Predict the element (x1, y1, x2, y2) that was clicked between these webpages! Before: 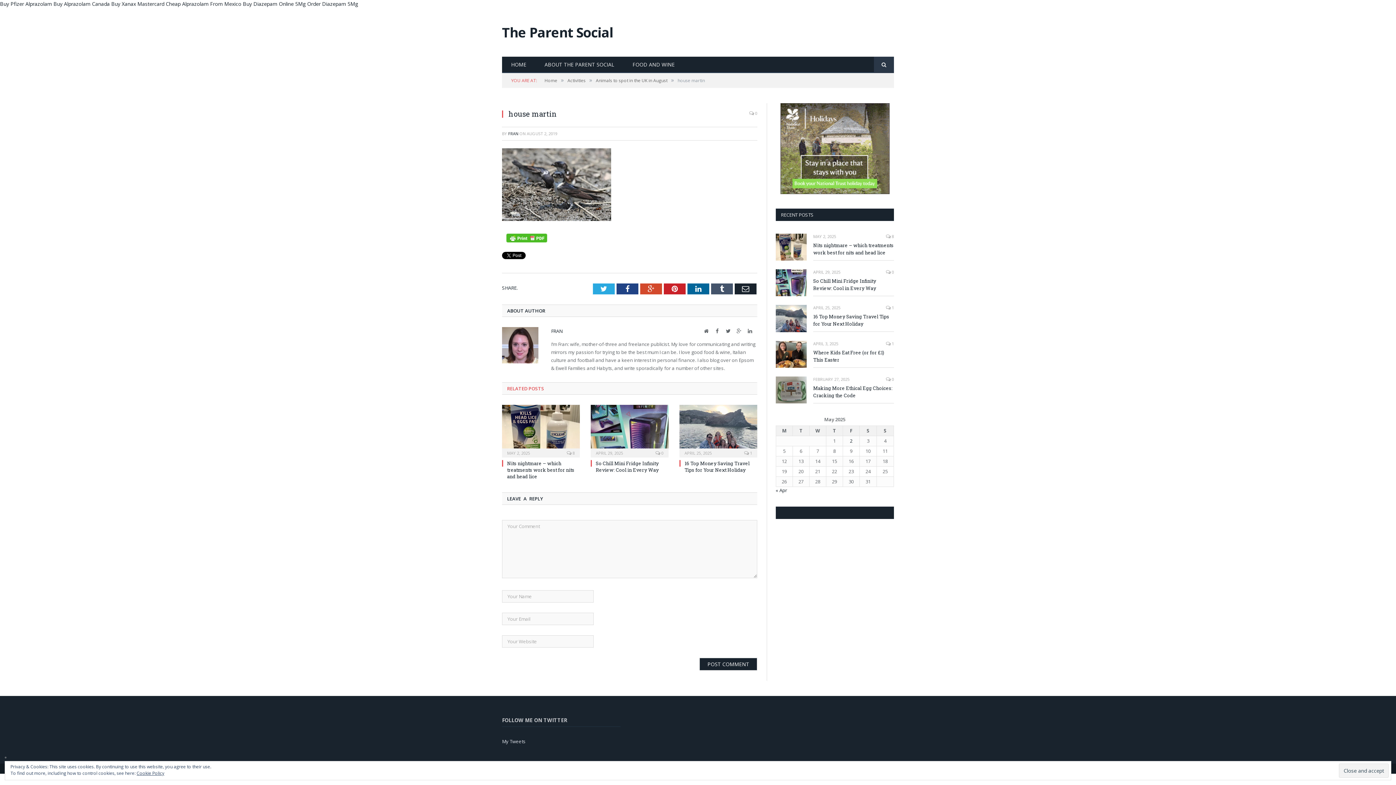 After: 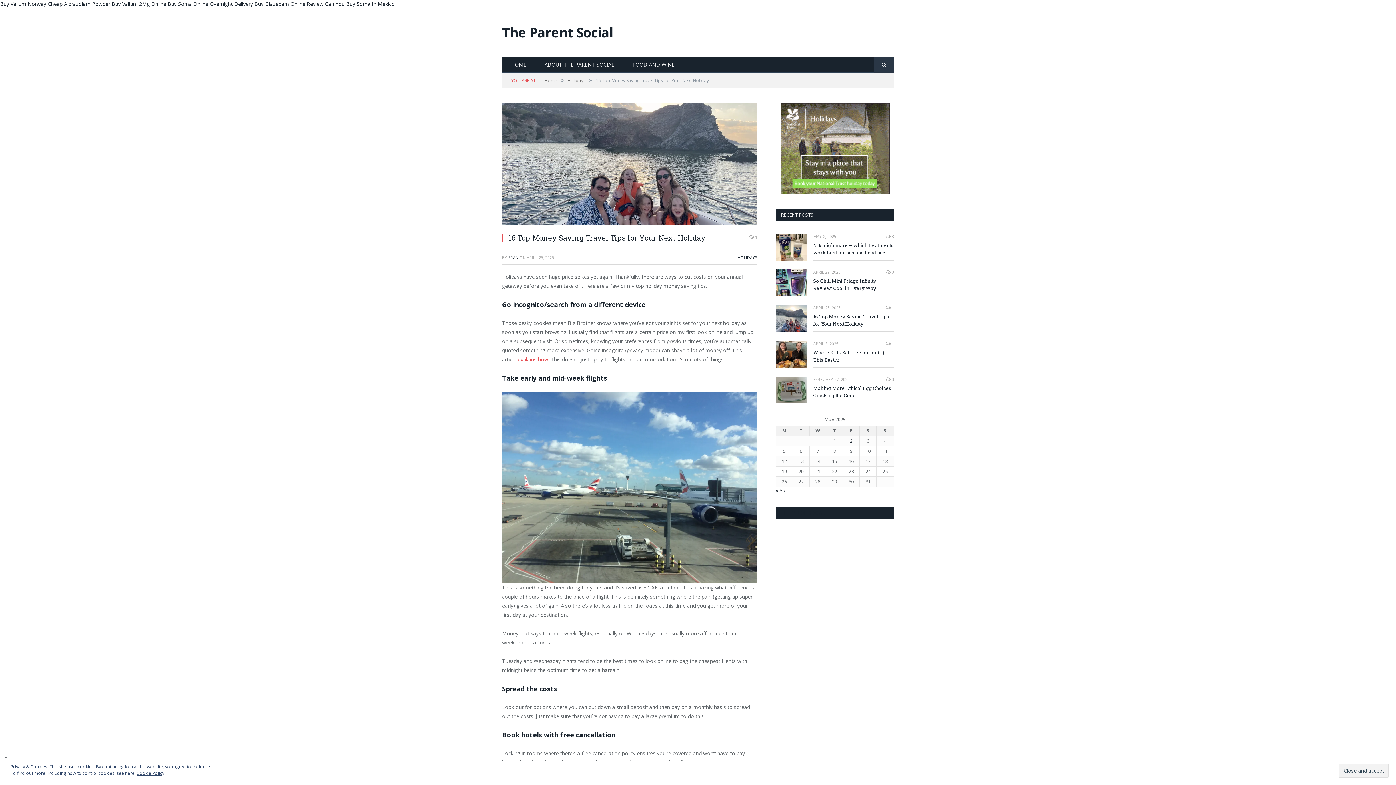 Action: bbox: (679, 405, 757, 456)